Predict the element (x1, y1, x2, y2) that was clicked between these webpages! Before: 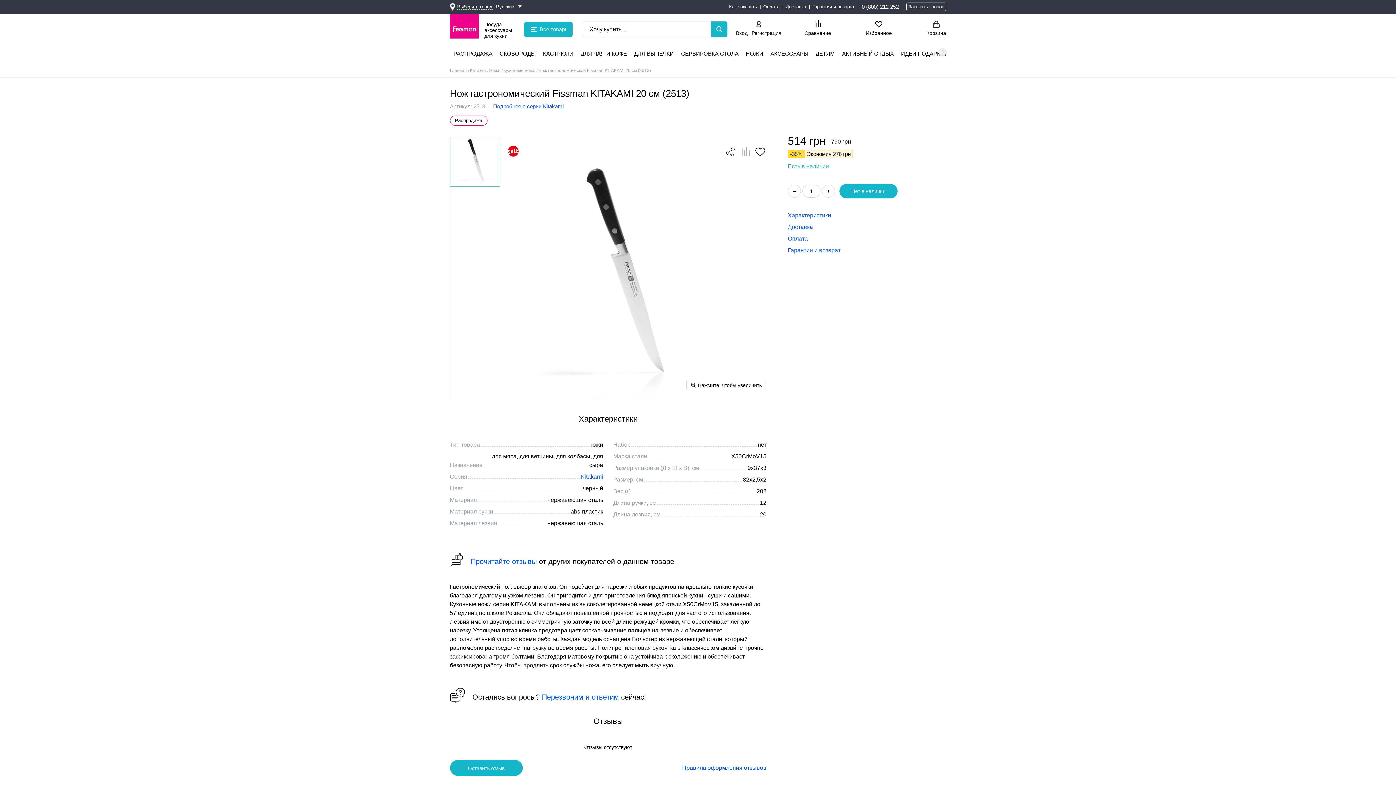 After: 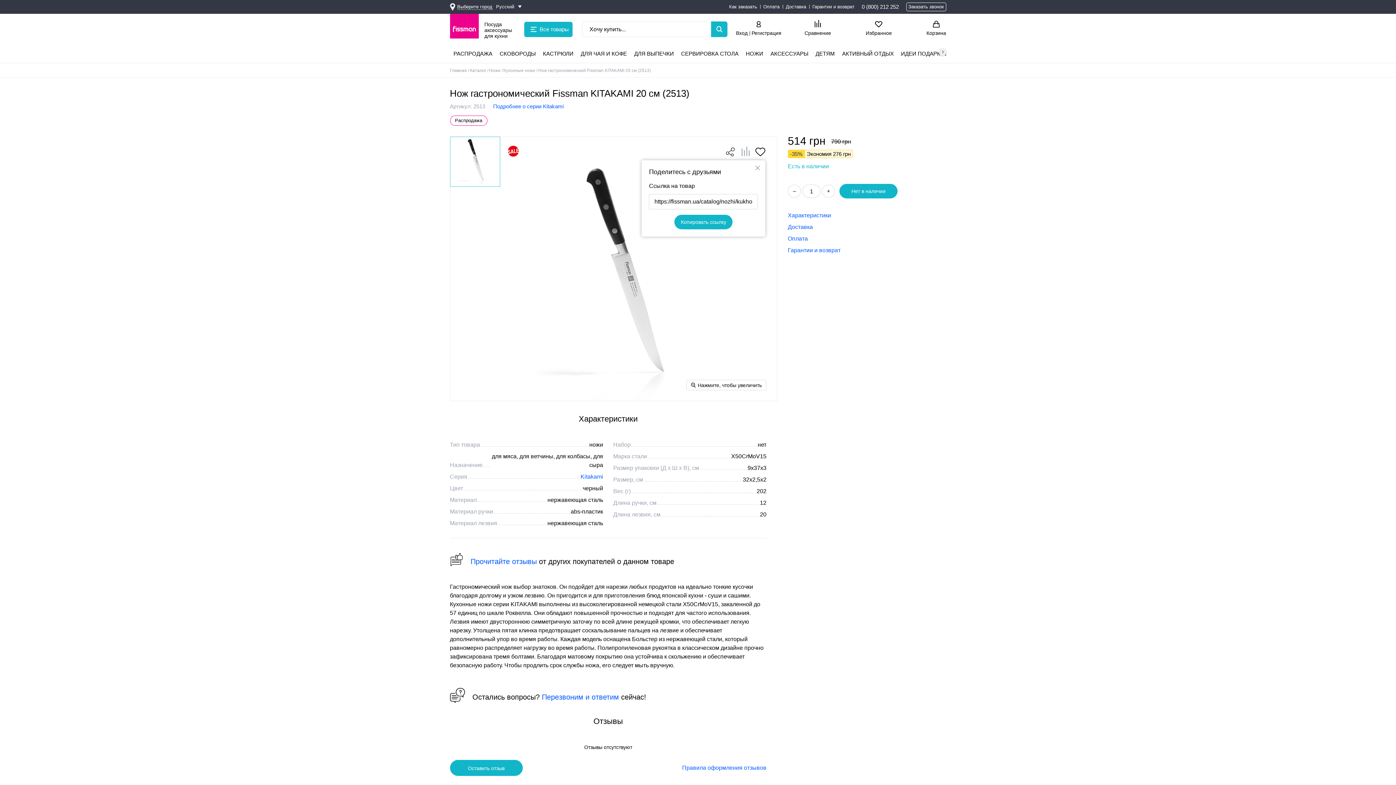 Action: bbox: (726, 147, 735, 156) label: like